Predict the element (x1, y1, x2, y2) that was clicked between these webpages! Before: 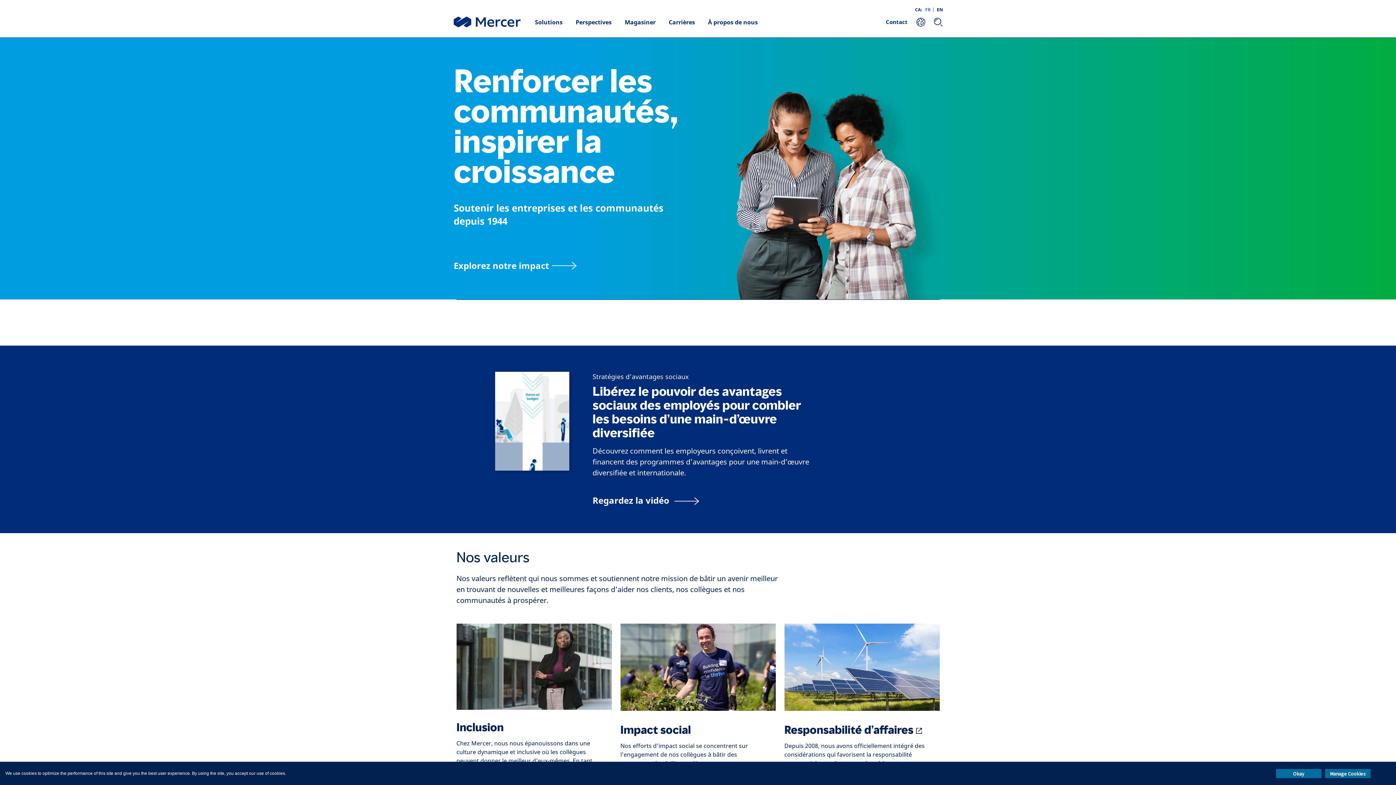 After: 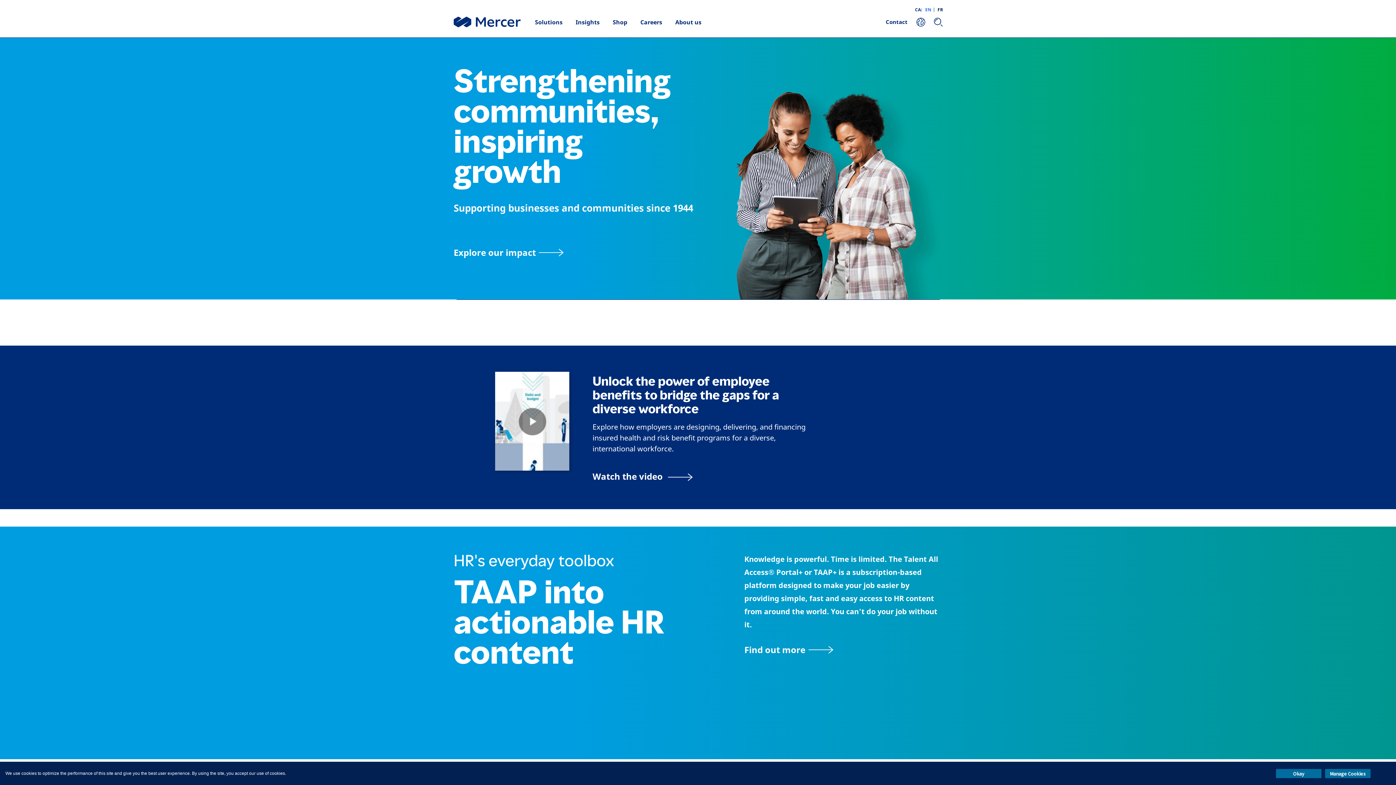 Action: label: EN bbox: (937, 6, 943, 13)